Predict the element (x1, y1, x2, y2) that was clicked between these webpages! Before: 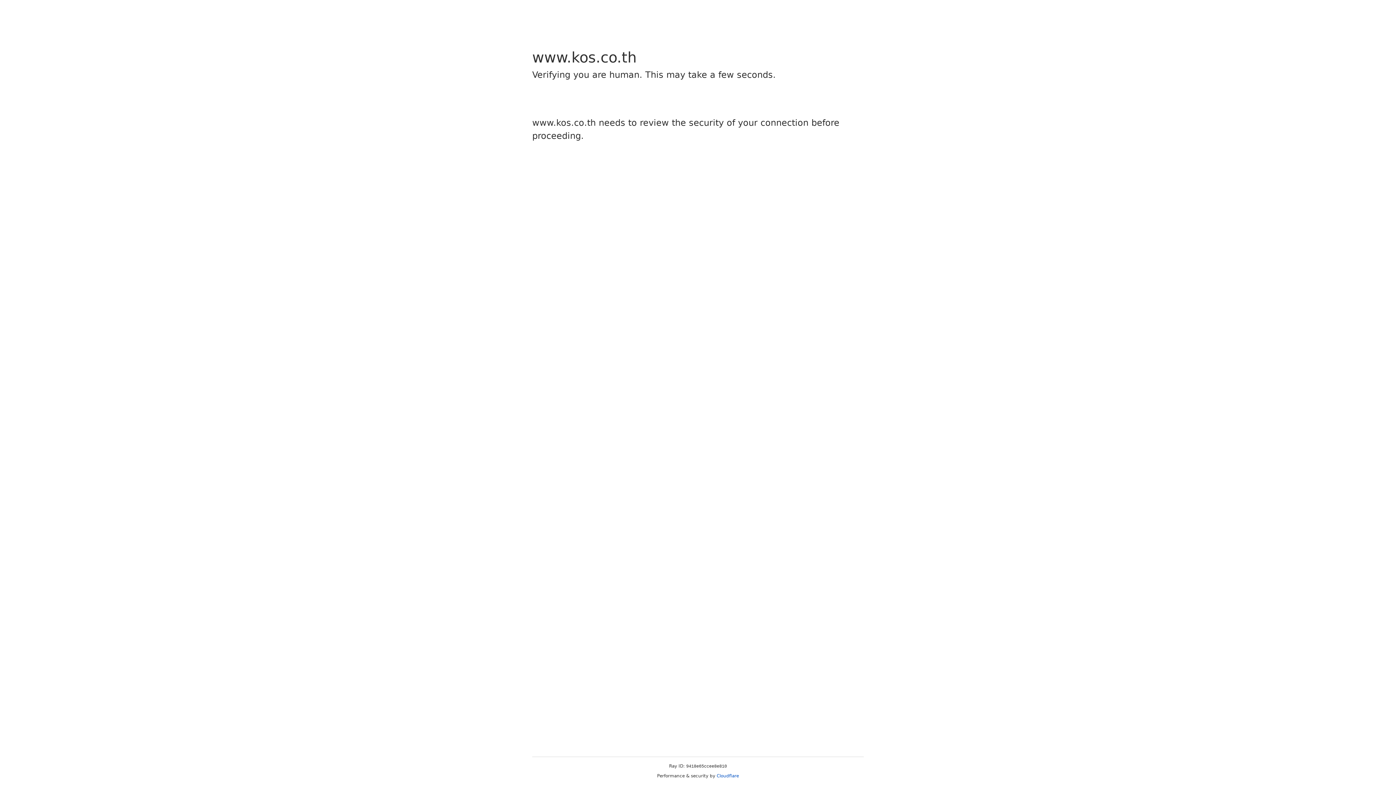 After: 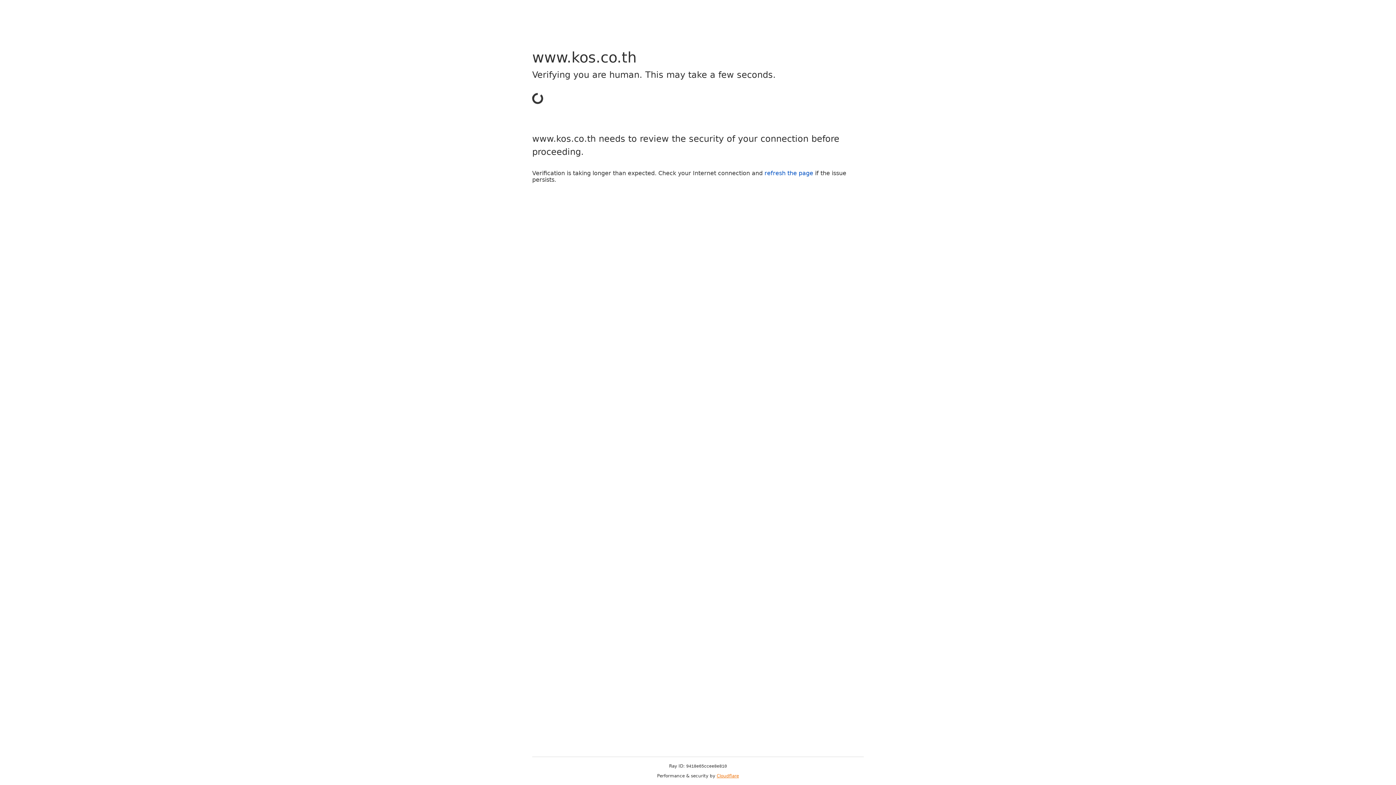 Action: bbox: (716, 773, 739, 778) label: Cloudflare